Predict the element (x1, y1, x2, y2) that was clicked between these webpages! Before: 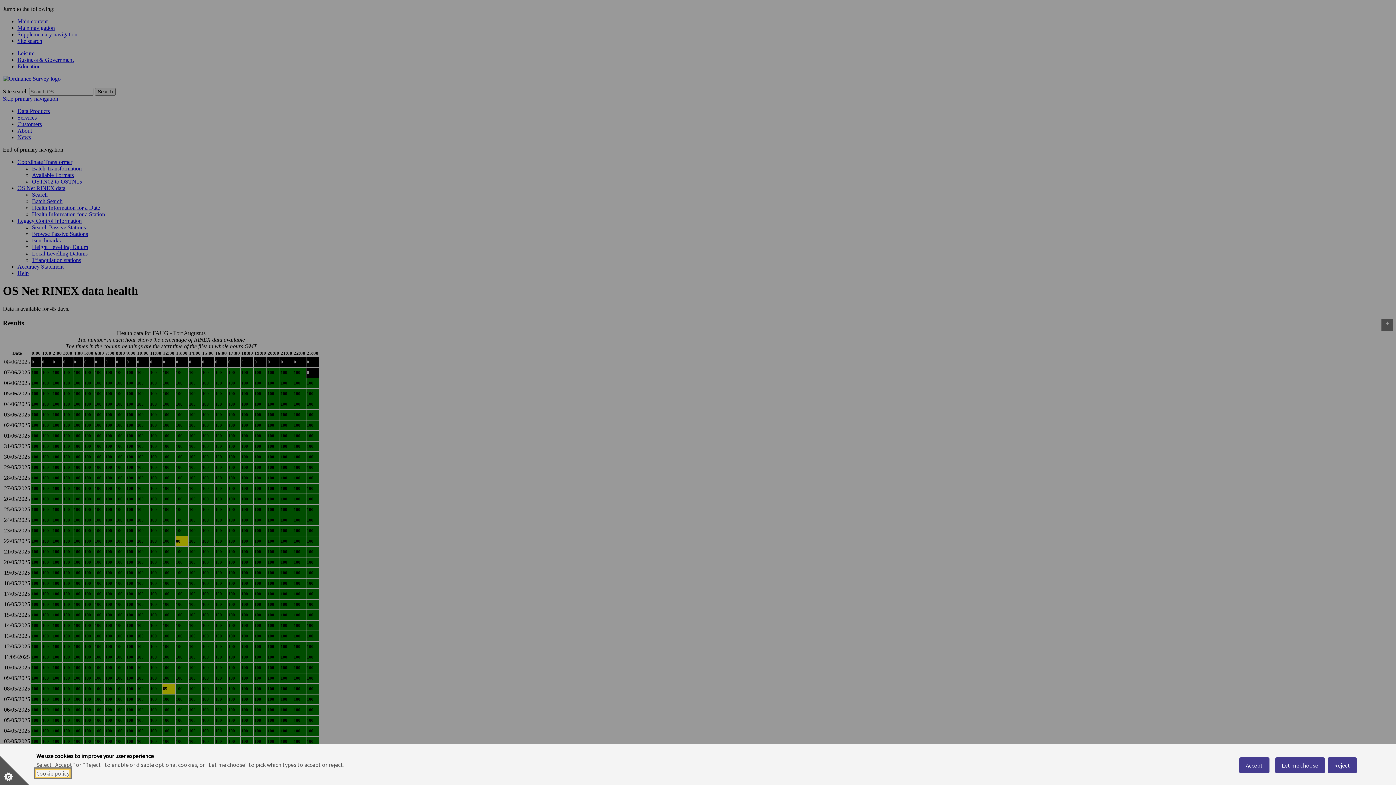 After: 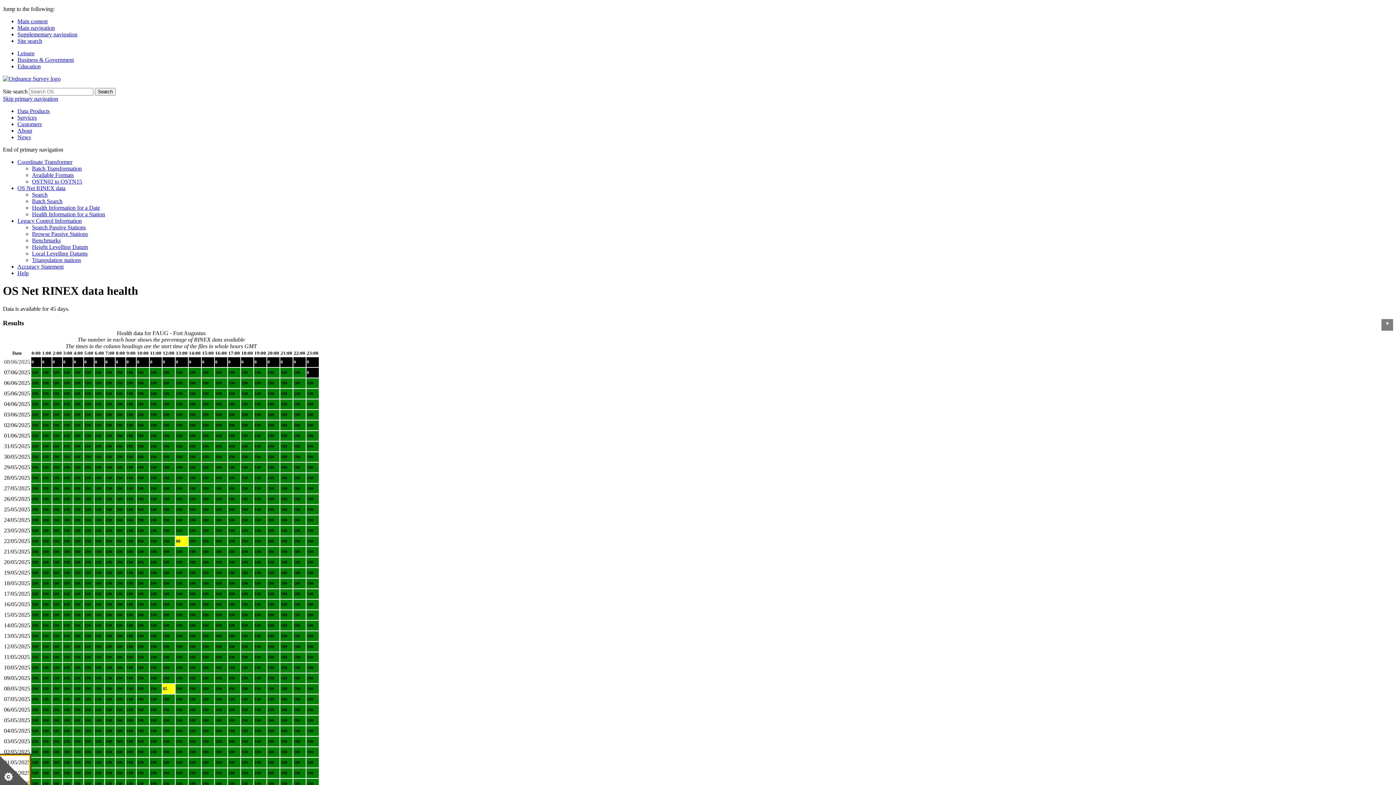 Action: label: Accept bbox: (1239, 757, 1269, 773)